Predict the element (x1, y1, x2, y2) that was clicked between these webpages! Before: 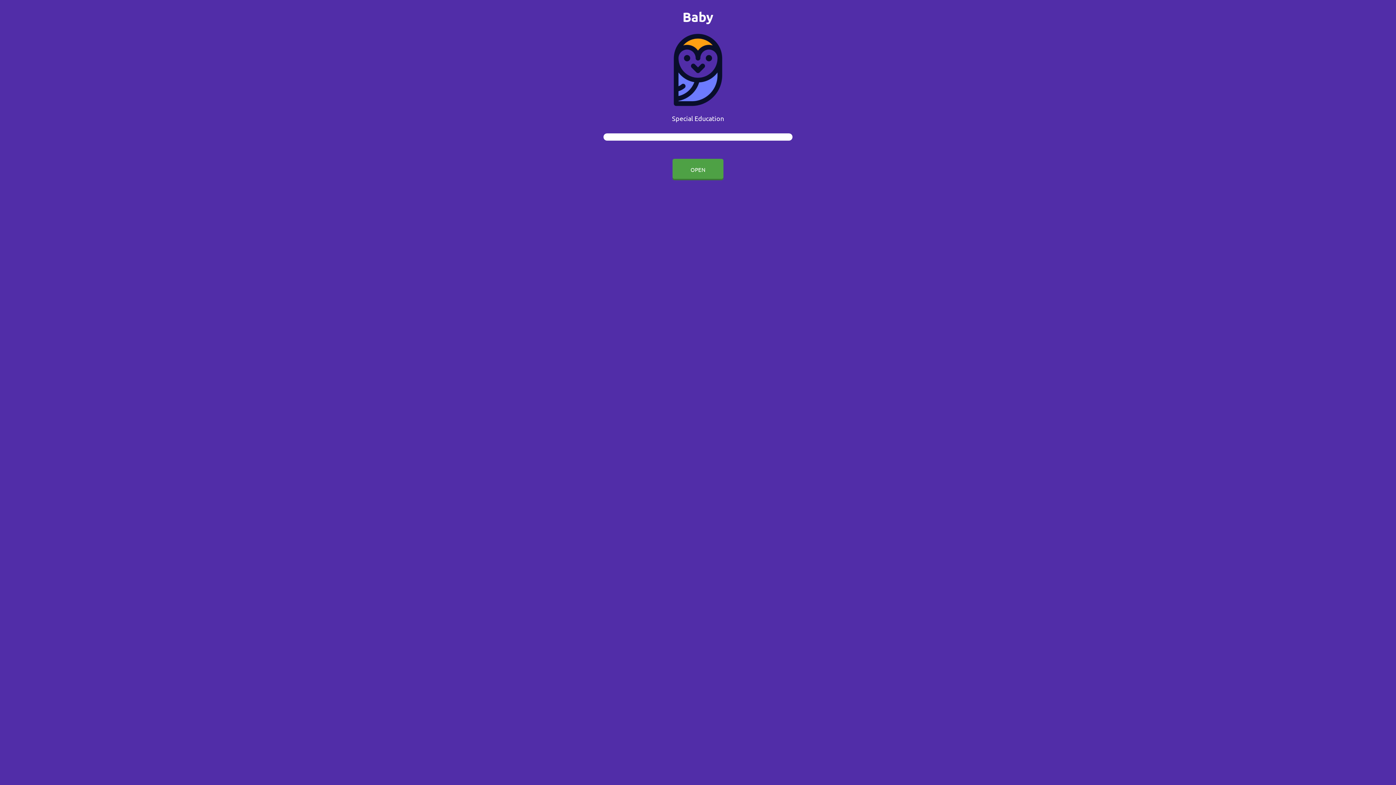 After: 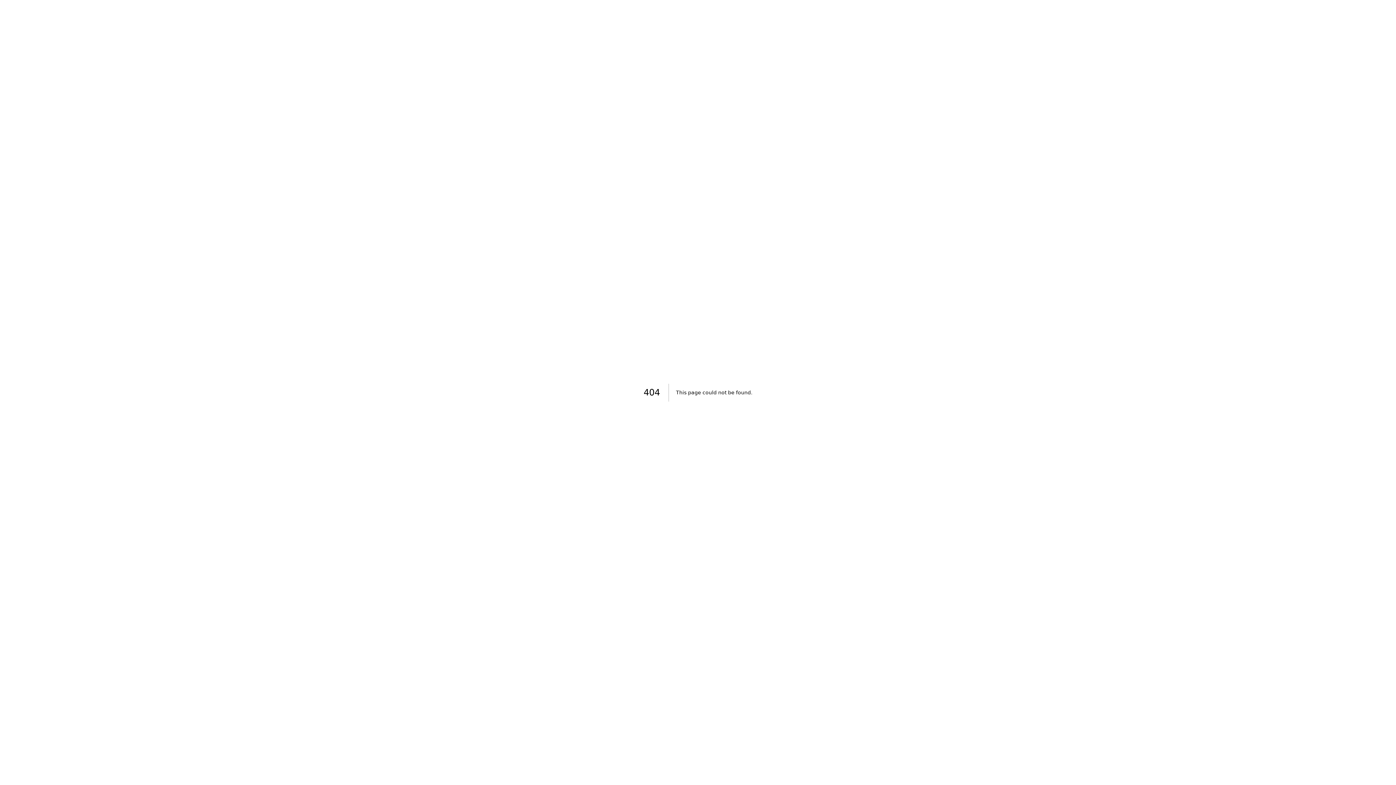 Action: label: OPEN bbox: (672, 158, 723, 180)